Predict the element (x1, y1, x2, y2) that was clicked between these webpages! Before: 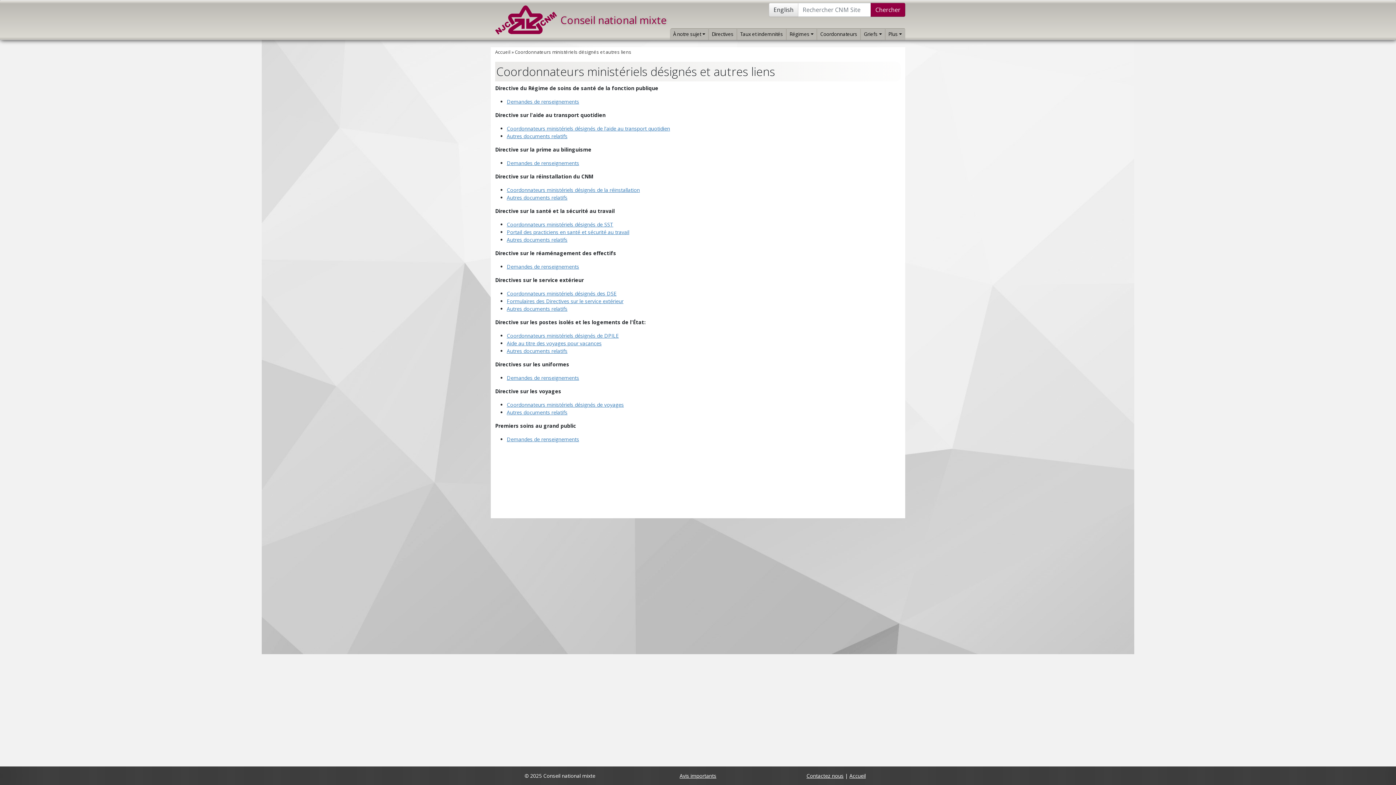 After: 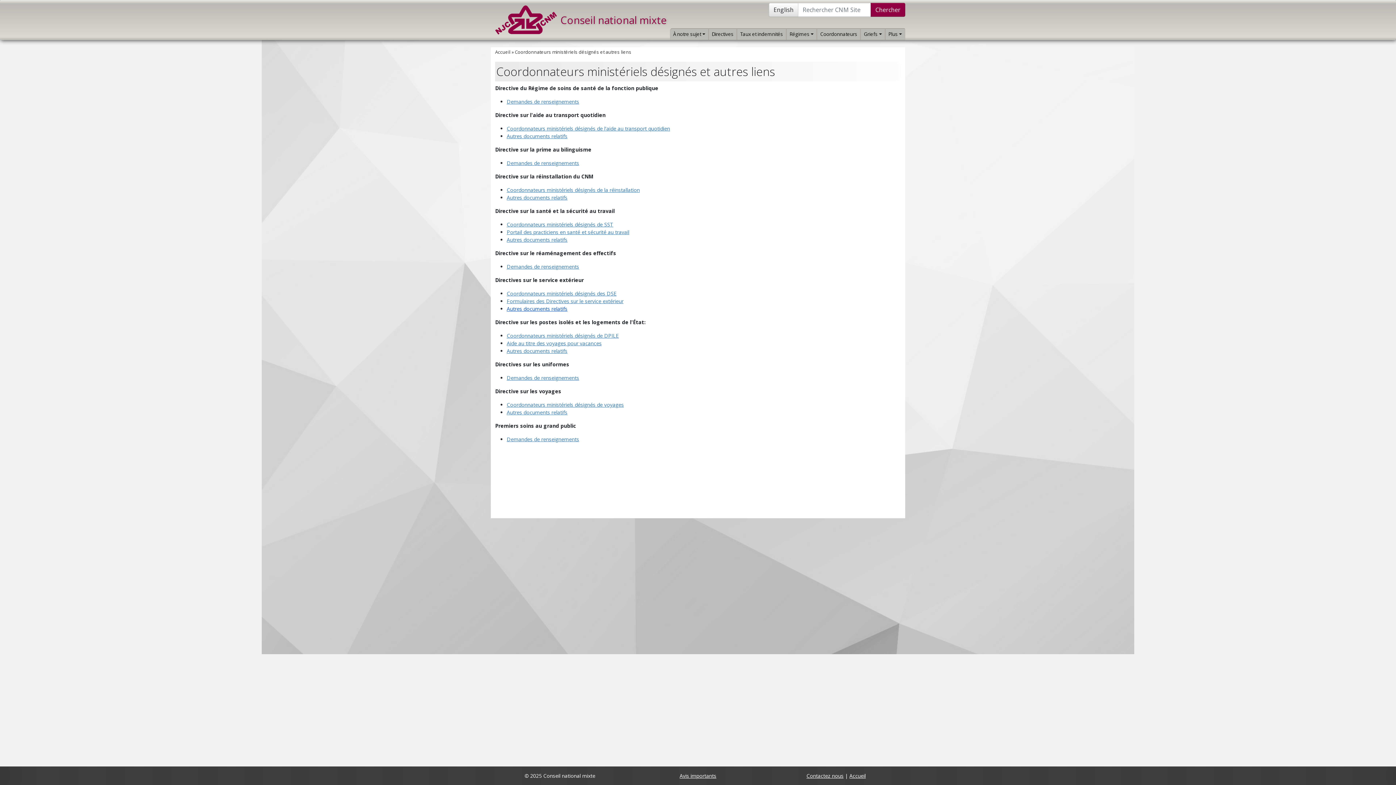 Action: bbox: (506, 305, 567, 312) label: Autres documents relatifs